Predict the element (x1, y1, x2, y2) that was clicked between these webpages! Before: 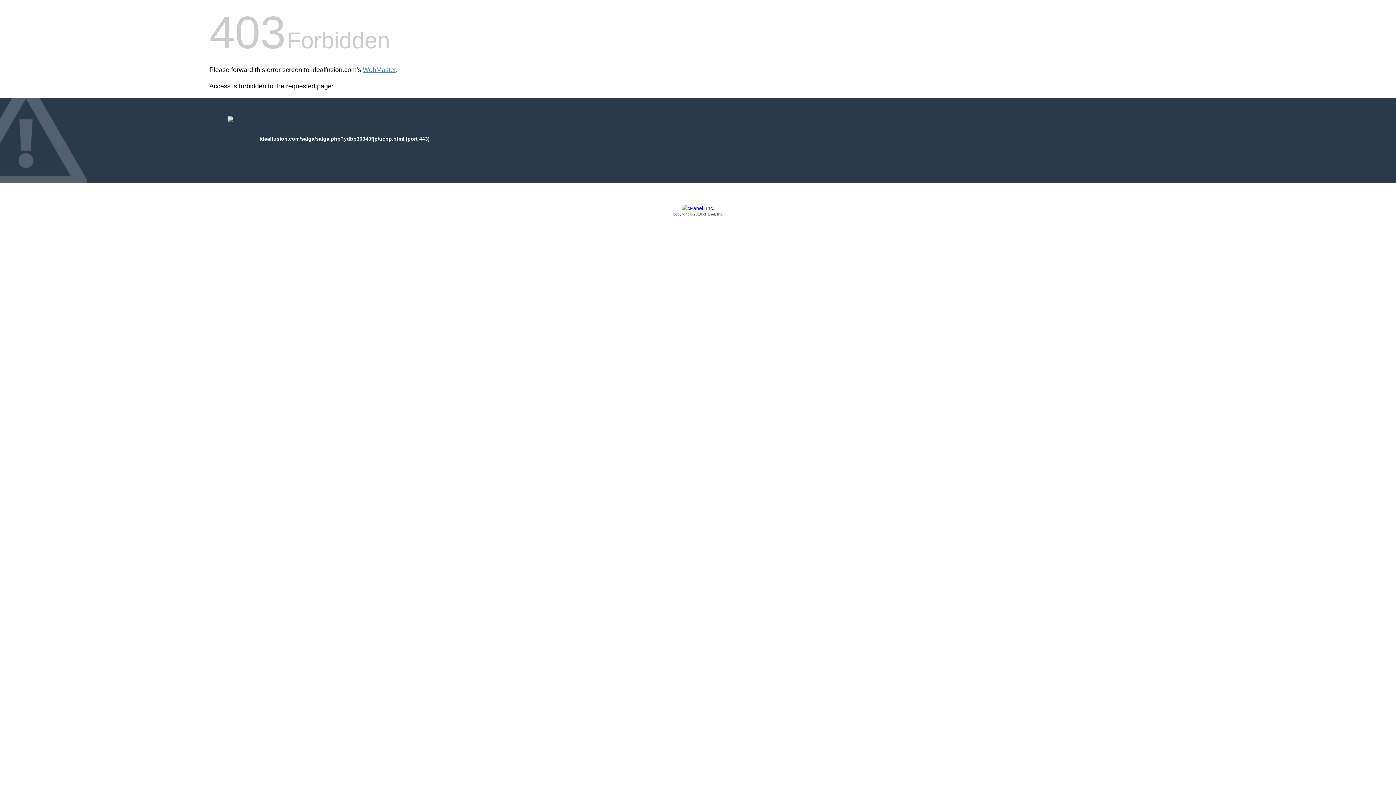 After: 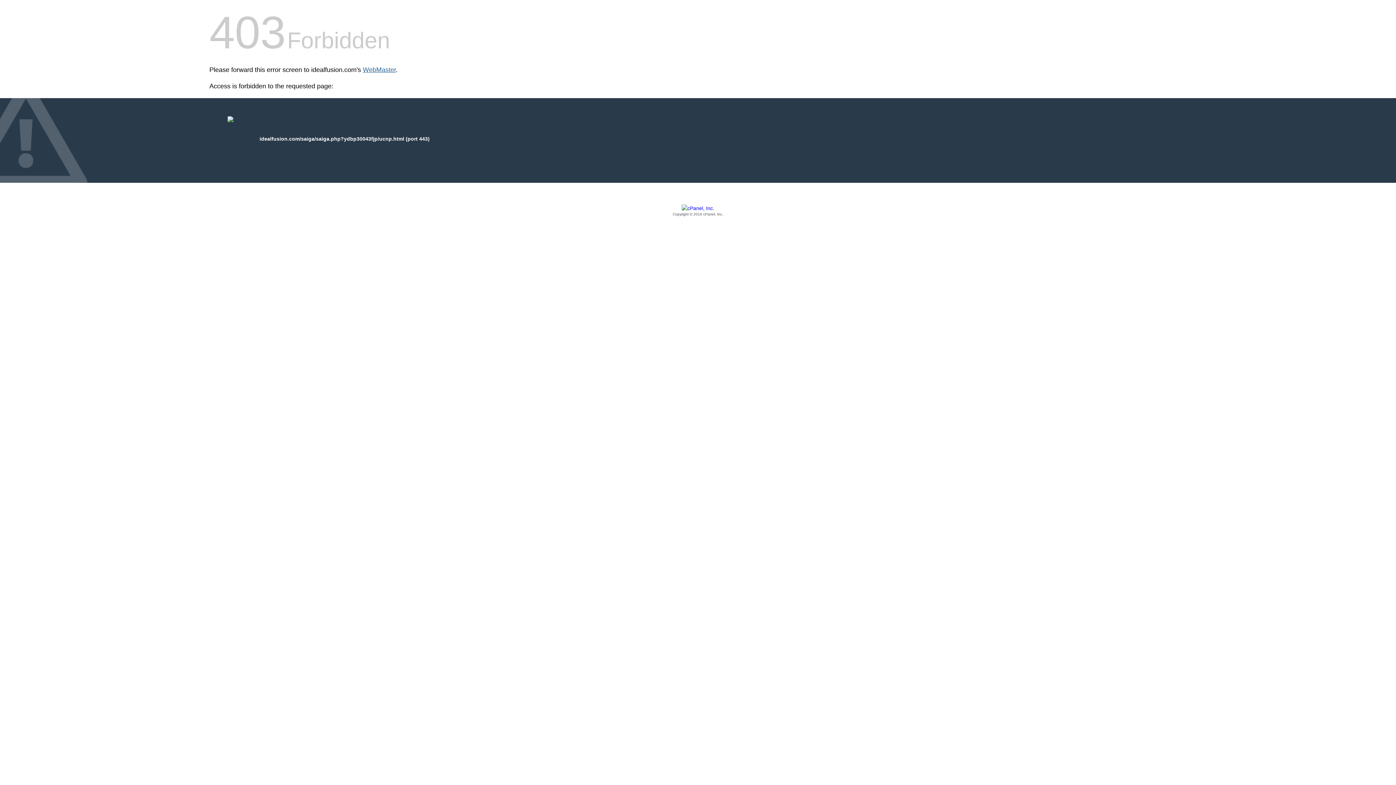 Action: label: WebMaster bbox: (362, 66, 396, 73)